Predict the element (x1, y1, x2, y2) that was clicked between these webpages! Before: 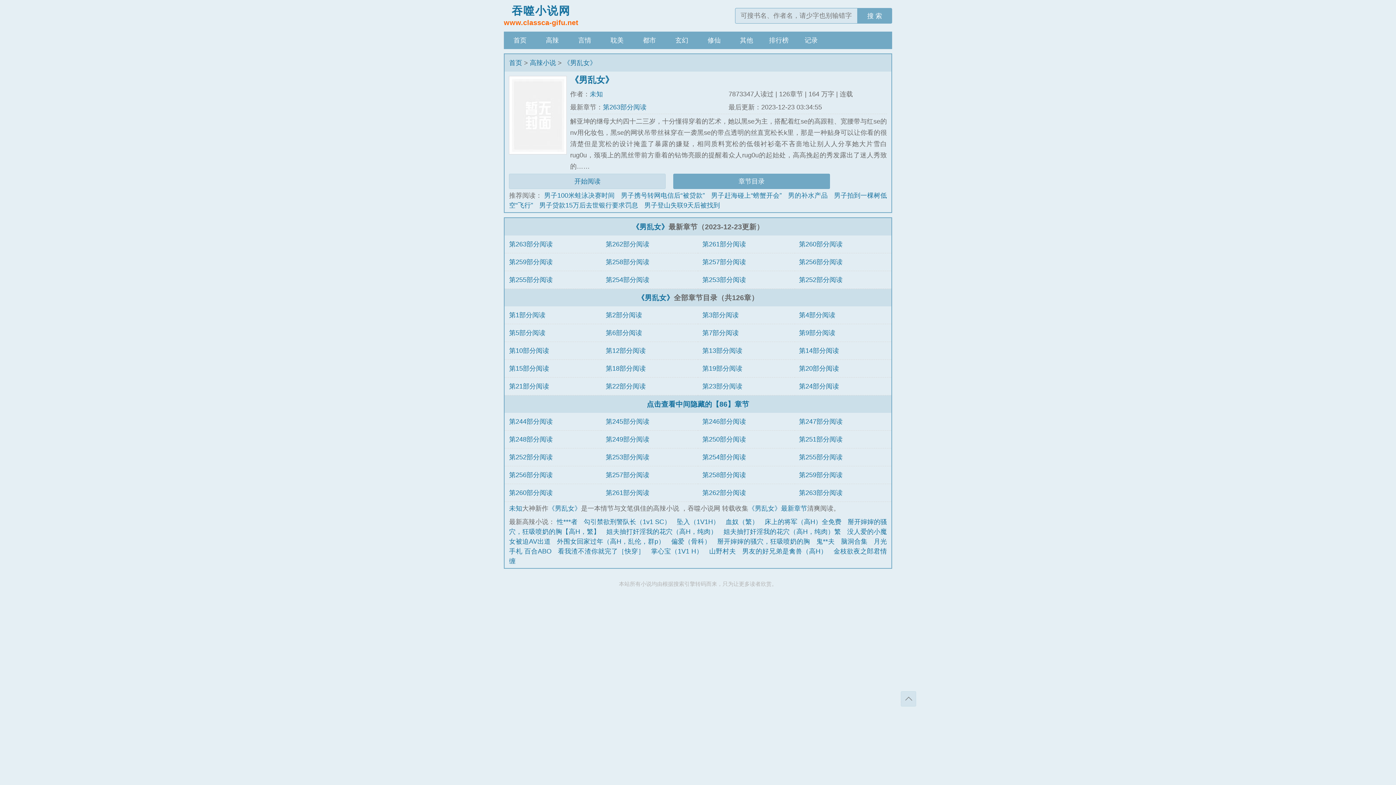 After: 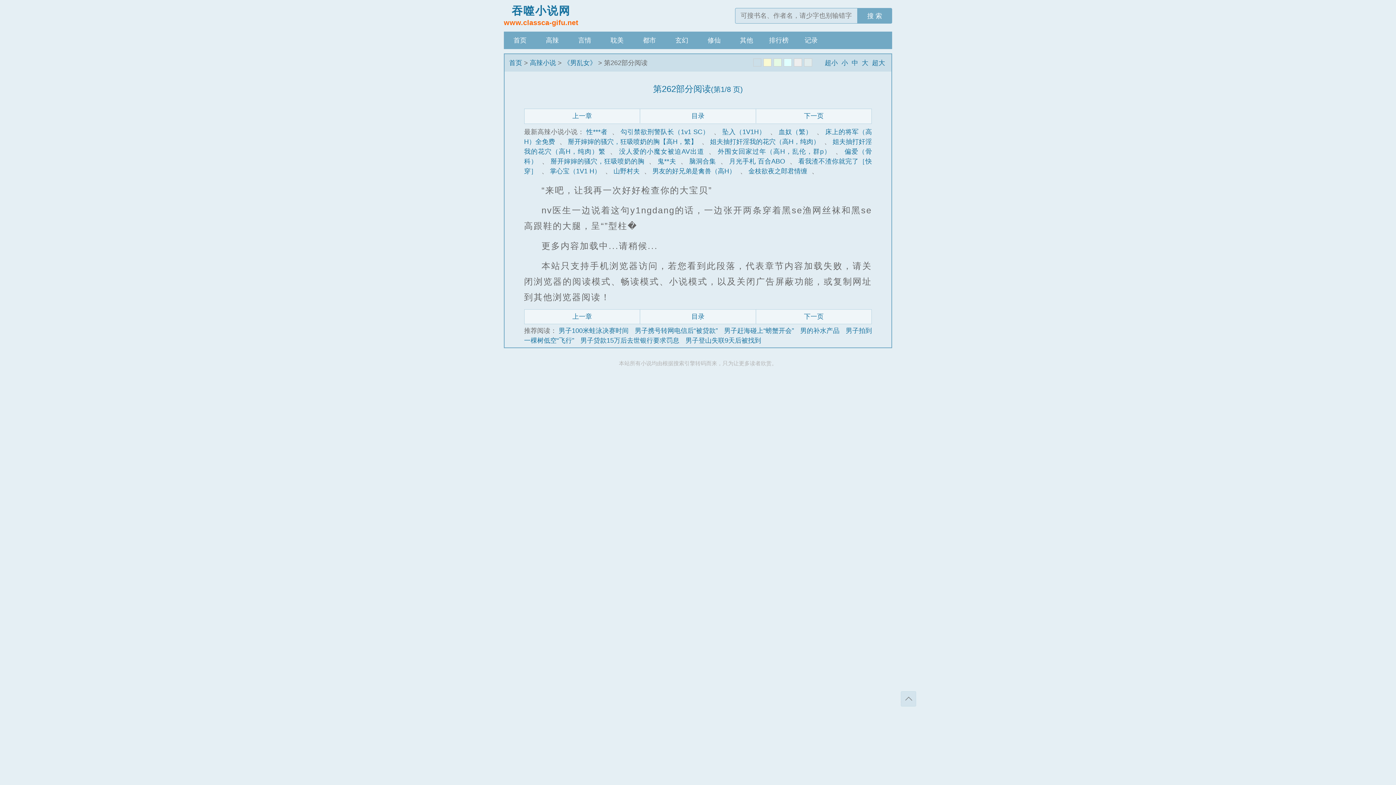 Action: label: 第262部分阅读 bbox: (702, 489, 746, 496)